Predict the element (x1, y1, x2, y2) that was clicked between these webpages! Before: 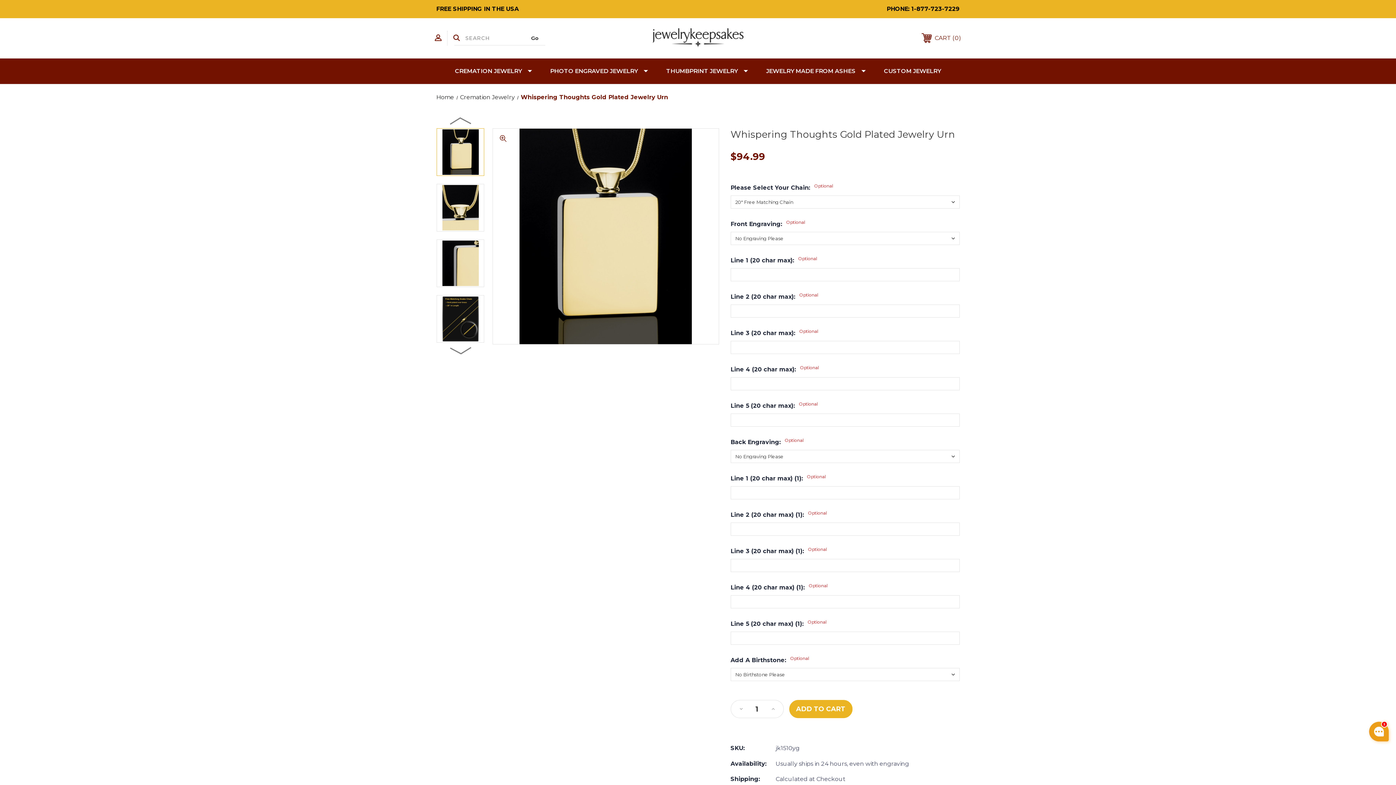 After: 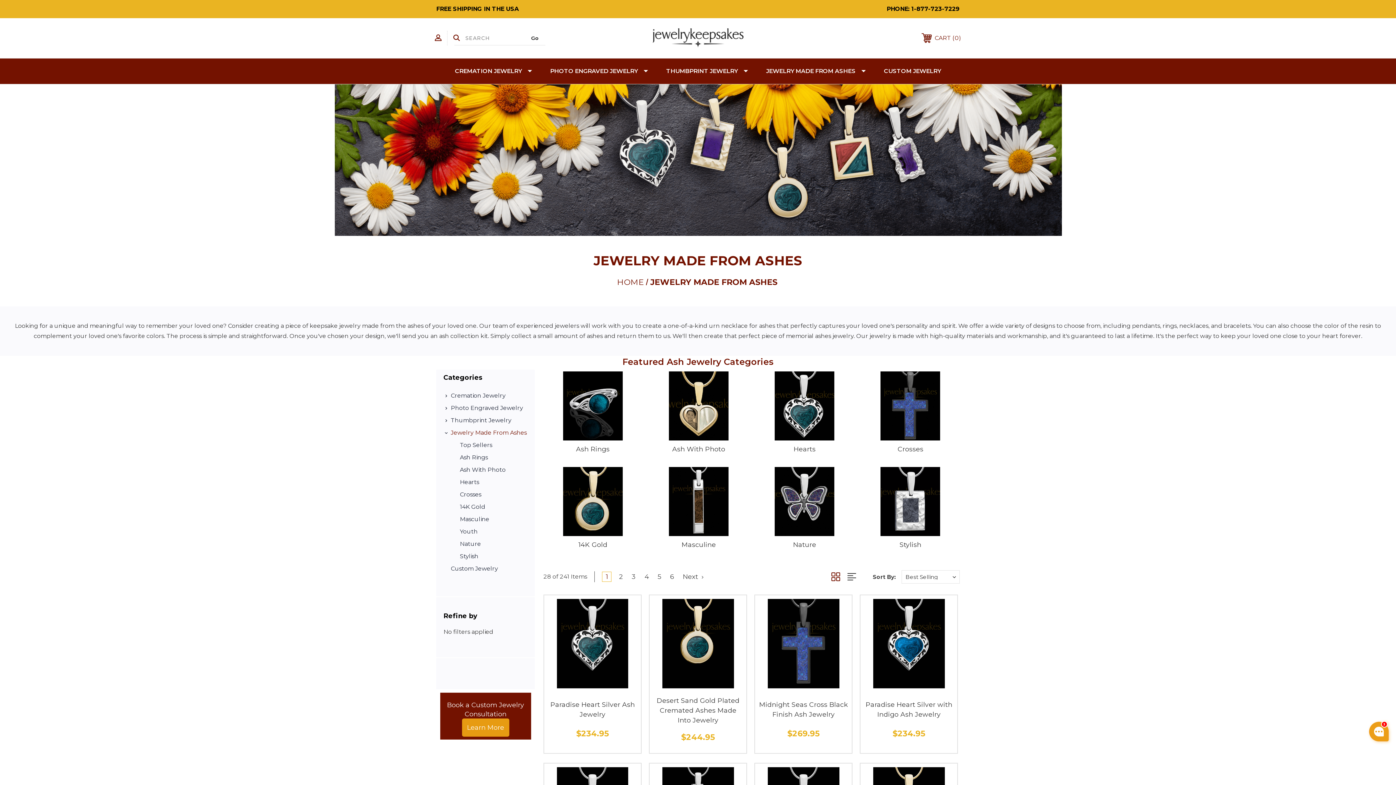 Action: bbox: (753, 58, 871, 84) label: JEWELRY MADE FROM ASHES